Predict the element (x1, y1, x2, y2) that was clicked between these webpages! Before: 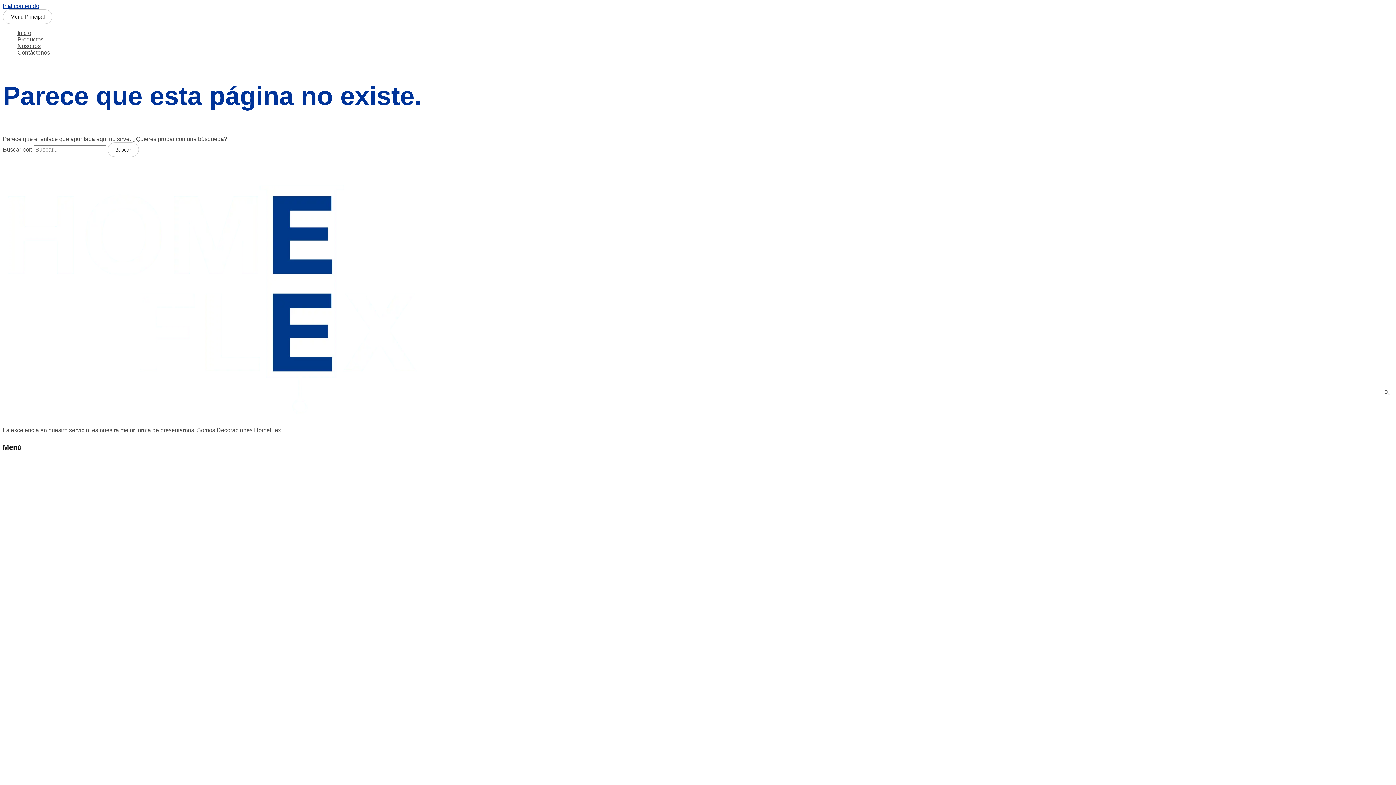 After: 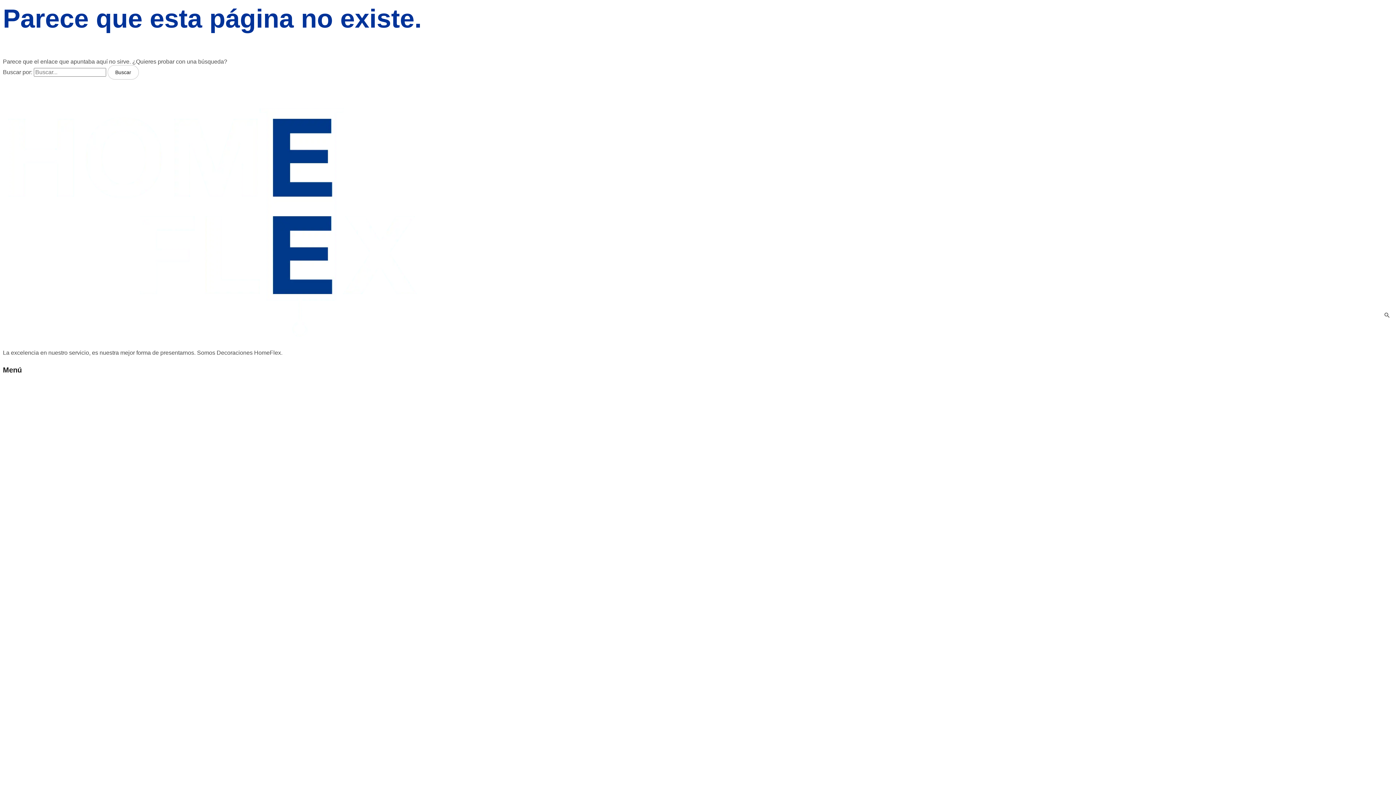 Action: label: Ir al contenido bbox: (2, 2, 39, 9)